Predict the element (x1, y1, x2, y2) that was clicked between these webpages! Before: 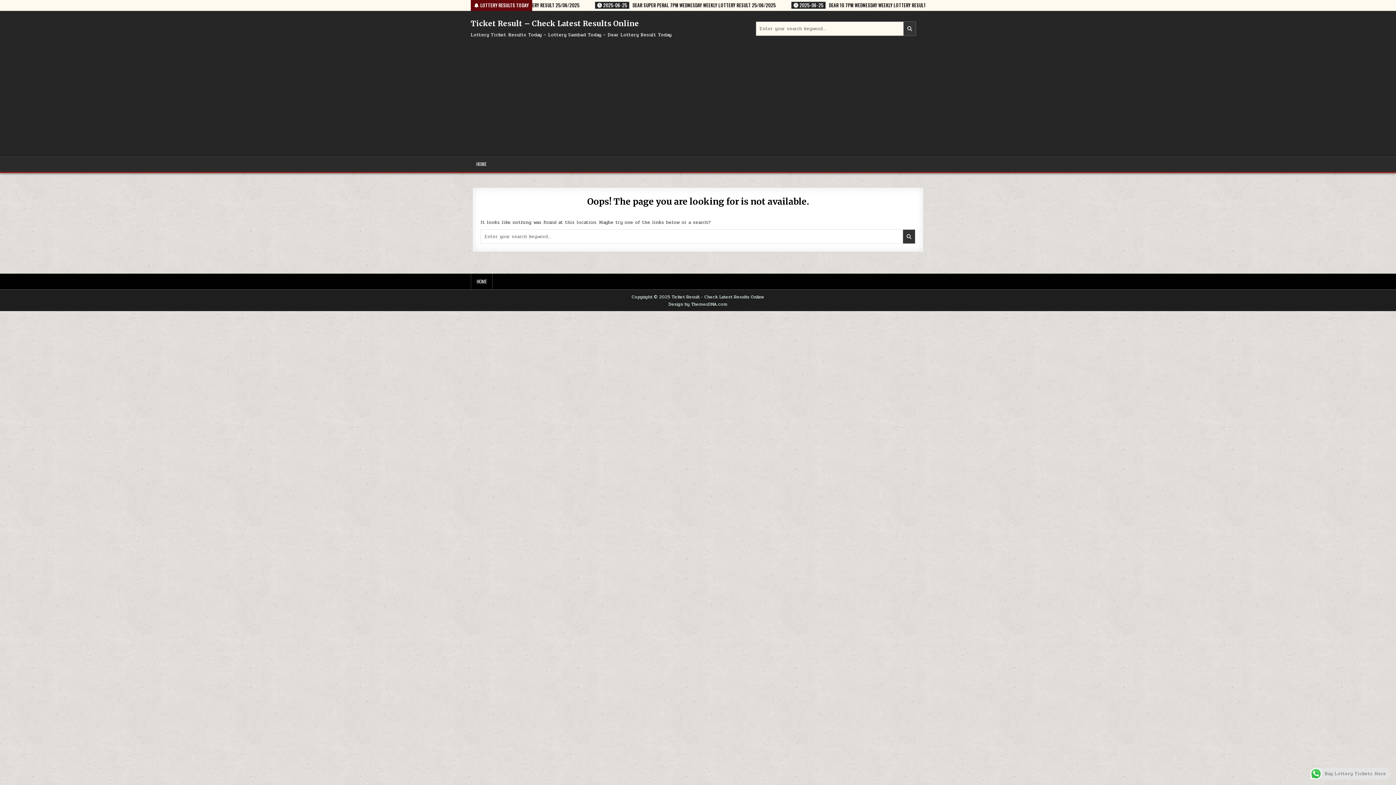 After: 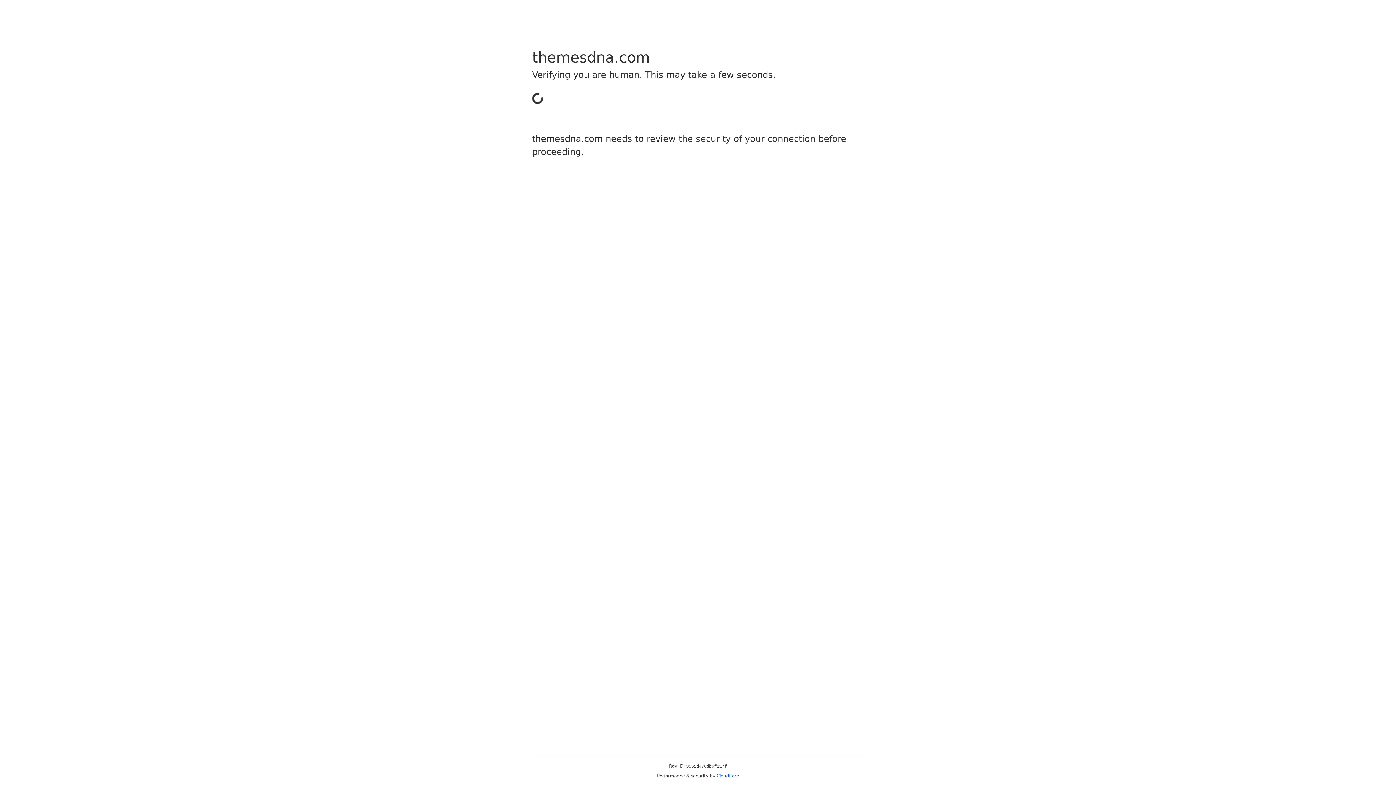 Action: bbox: (668, 300, 727, 308) label: Design by ThemesDNA.com